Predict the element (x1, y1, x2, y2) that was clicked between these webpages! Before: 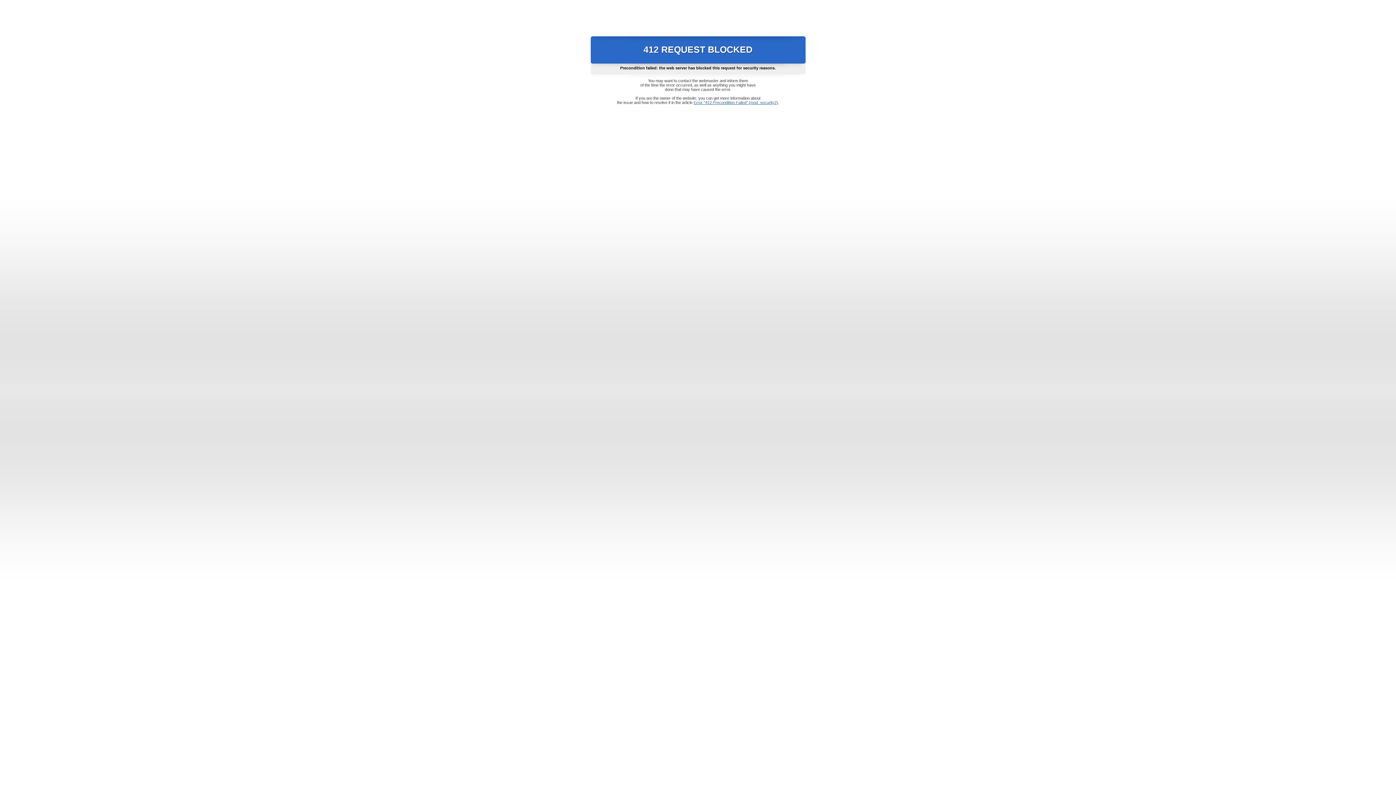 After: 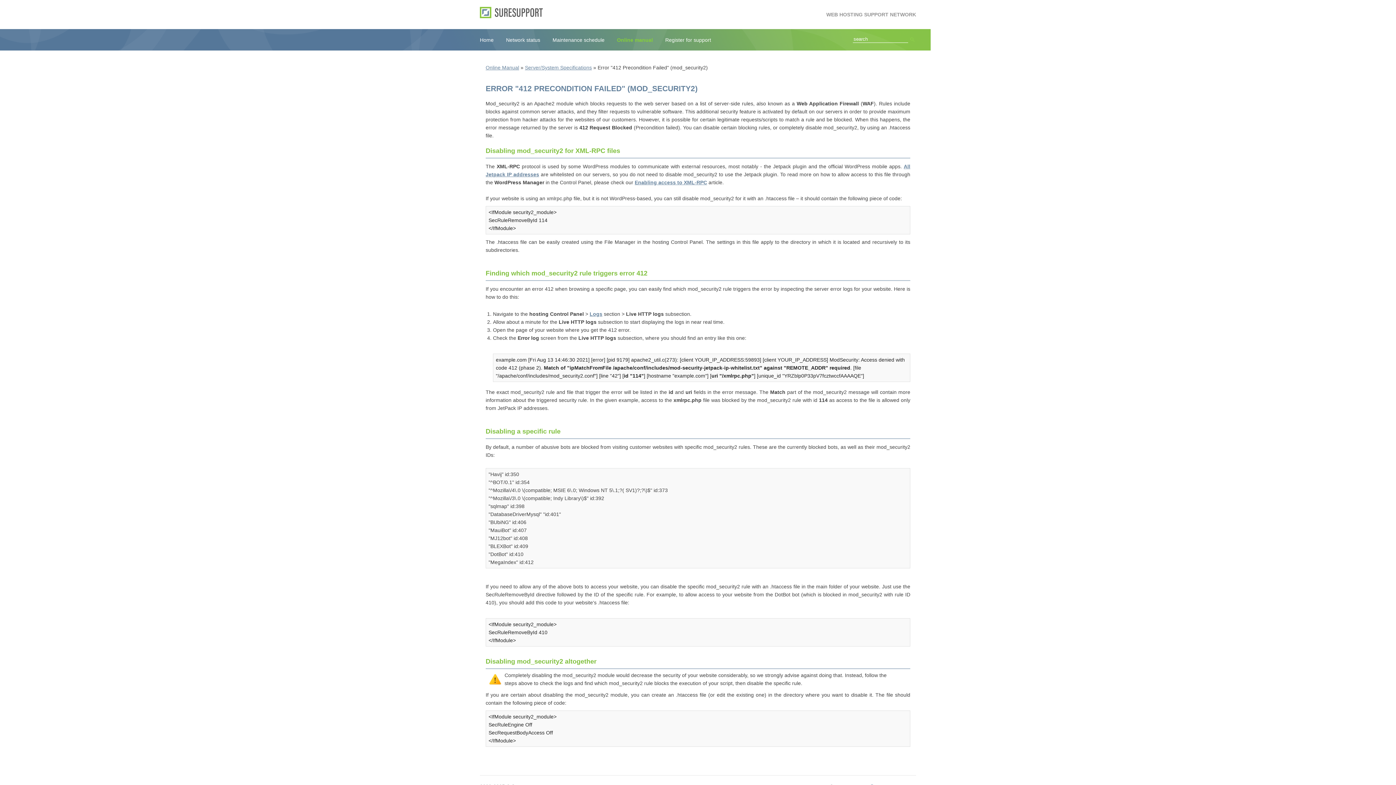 Action: label: Error "412 Precondition Failed" (mod_security2) bbox: (693, 100, 778, 104)